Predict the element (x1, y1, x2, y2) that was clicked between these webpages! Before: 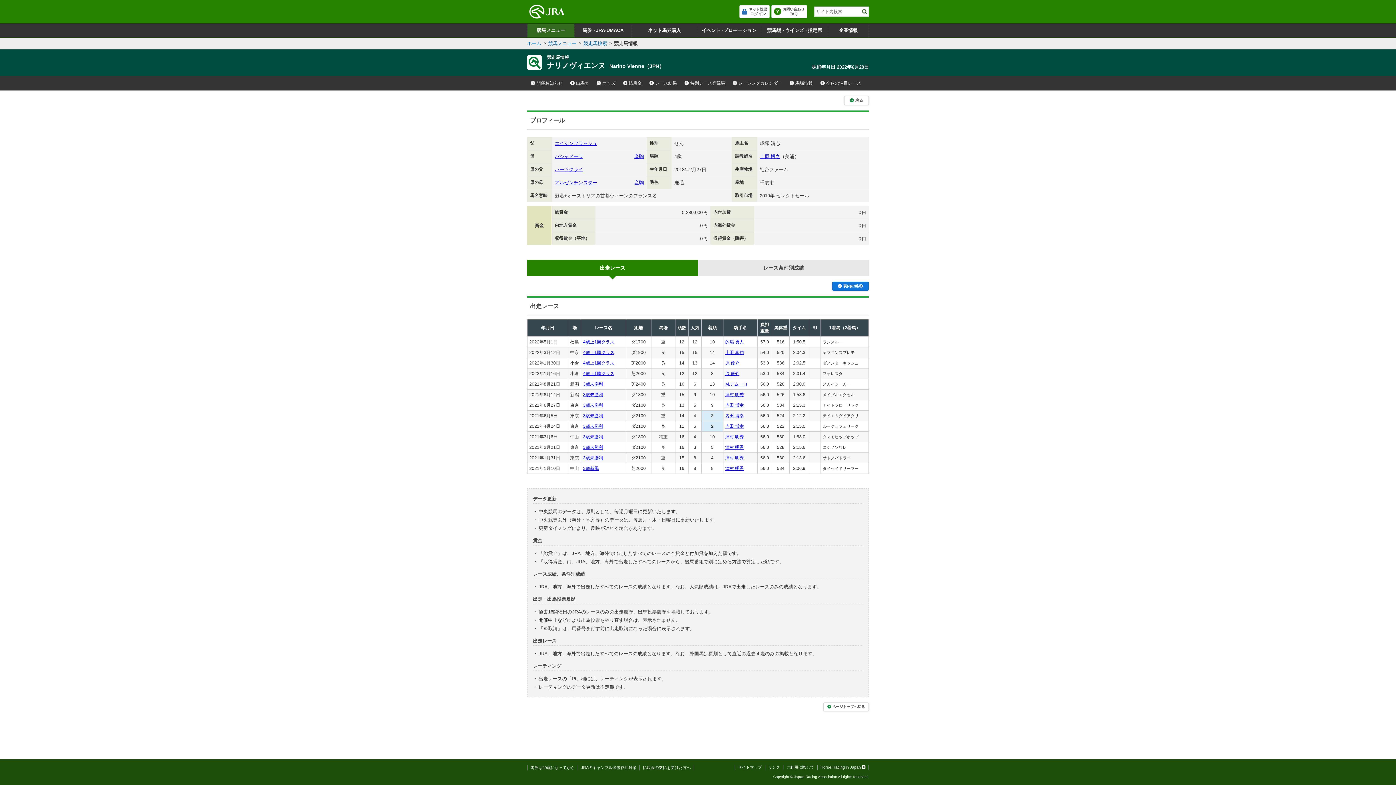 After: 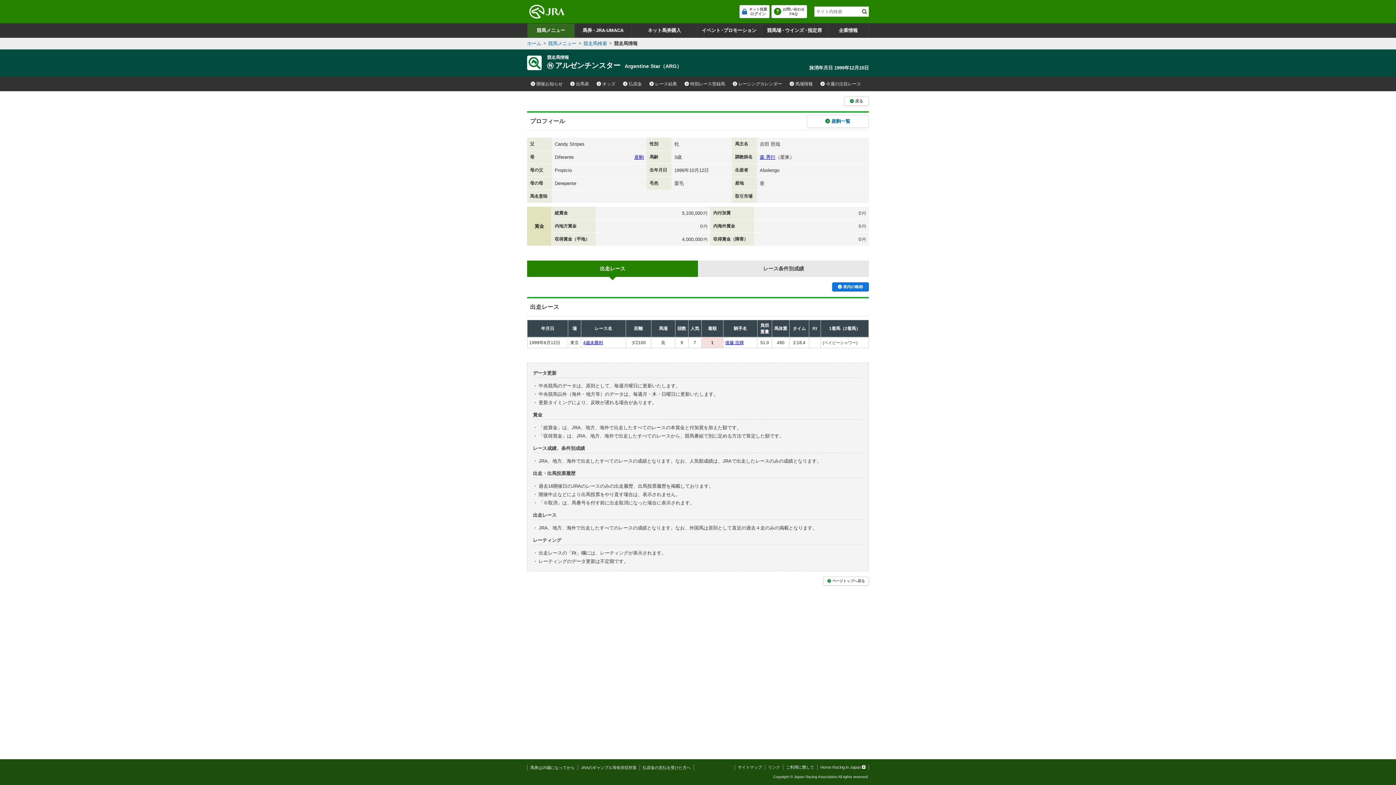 Action: label: アルゼンチンスター bbox: (554, 179, 597, 185)